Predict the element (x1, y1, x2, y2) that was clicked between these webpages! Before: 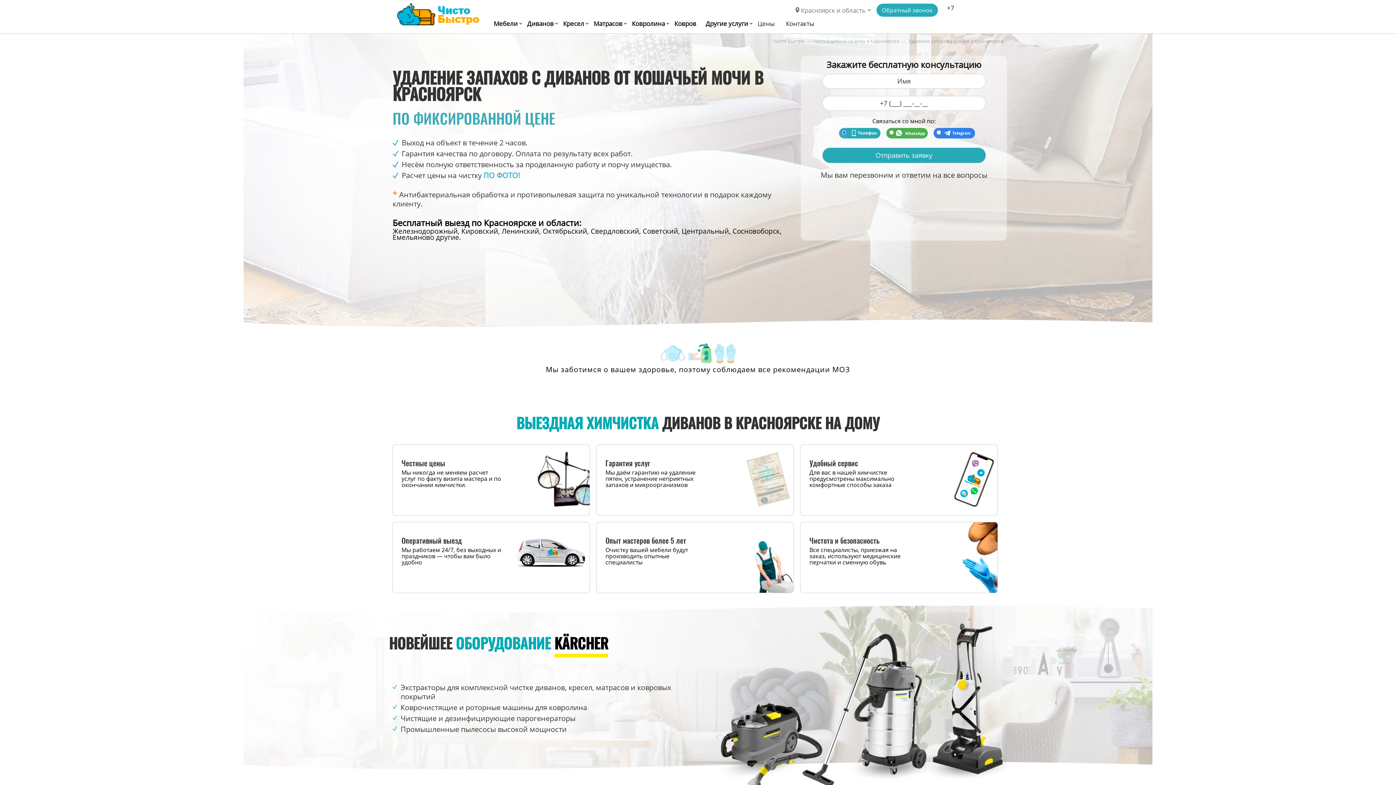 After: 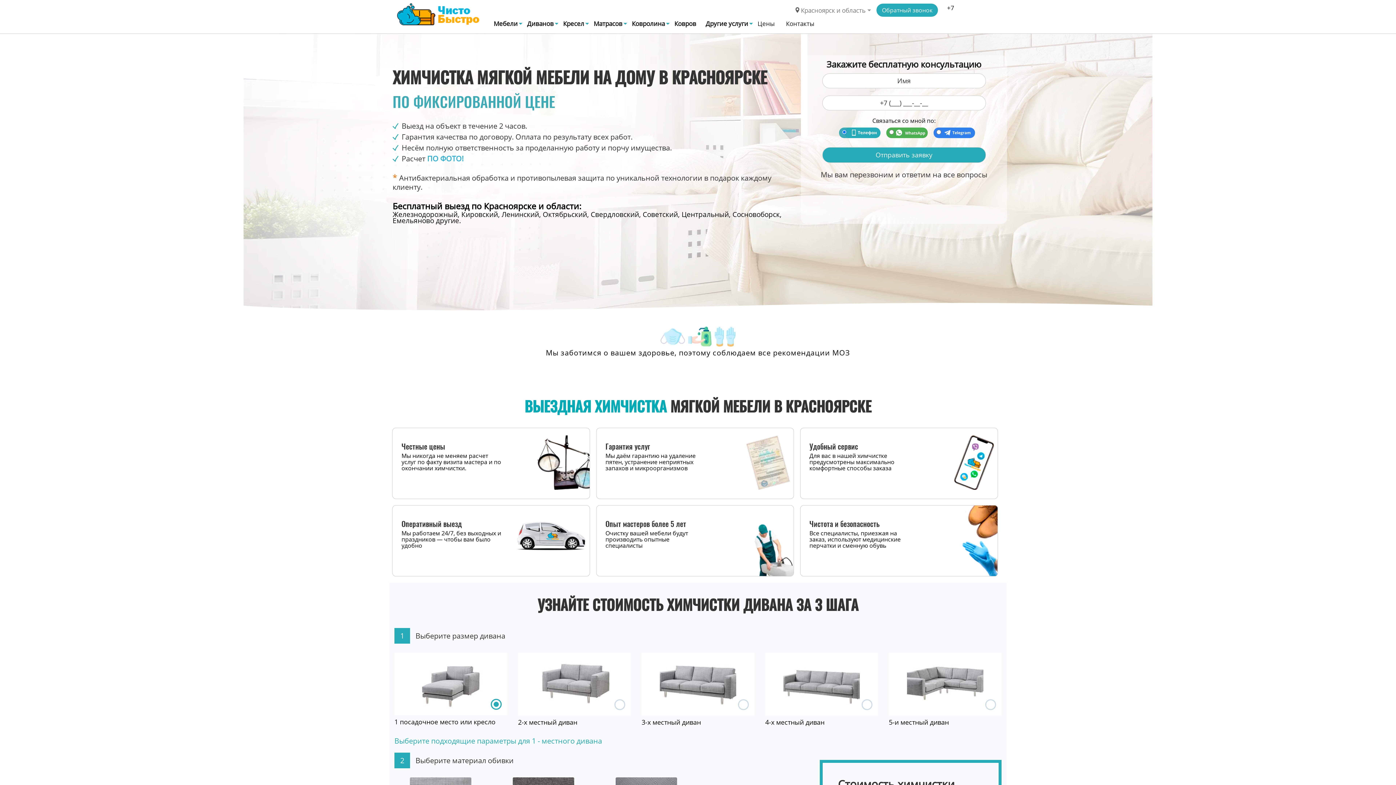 Action: bbox: (489, 18, 522, 29) label: Мебели